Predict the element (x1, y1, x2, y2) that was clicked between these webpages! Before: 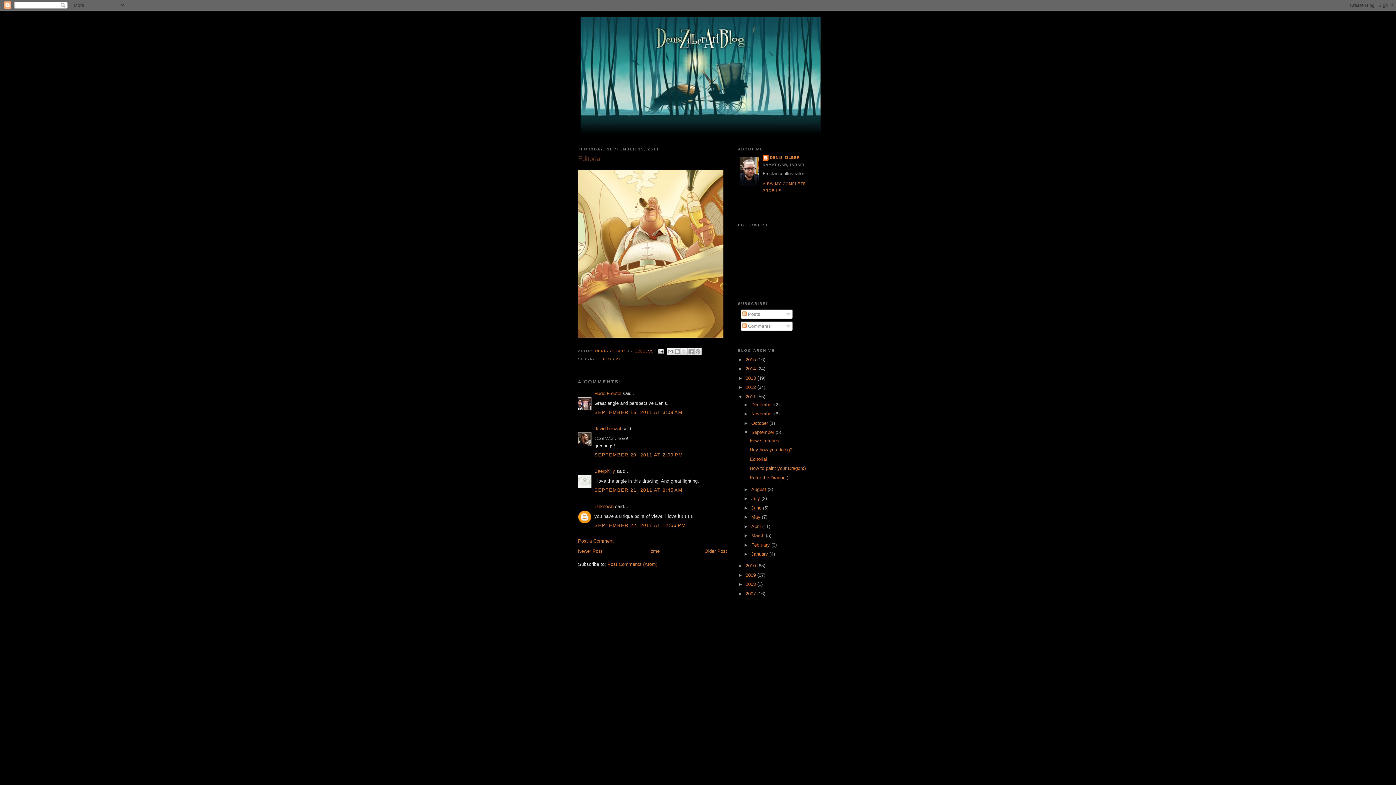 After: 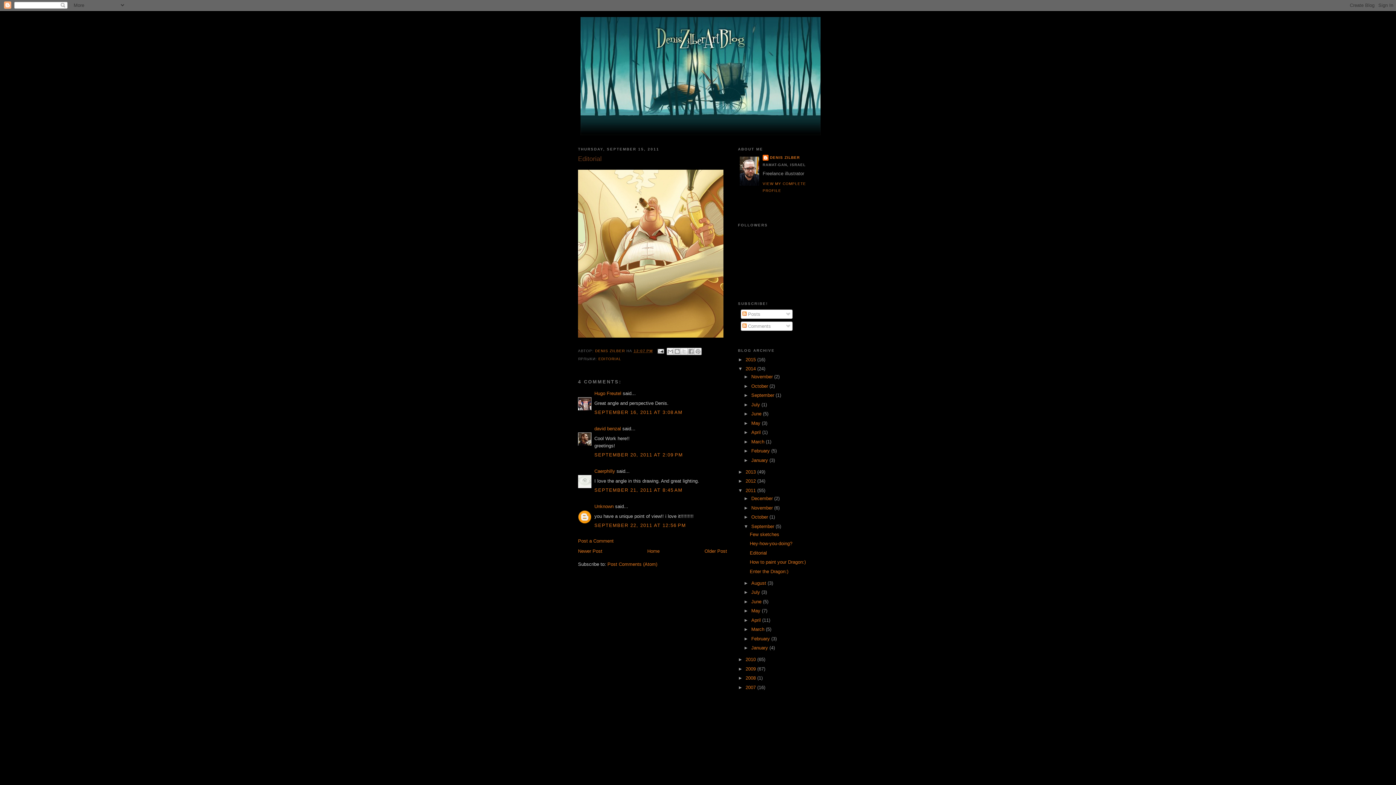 Action: bbox: (738, 366, 745, 371) label: ►  